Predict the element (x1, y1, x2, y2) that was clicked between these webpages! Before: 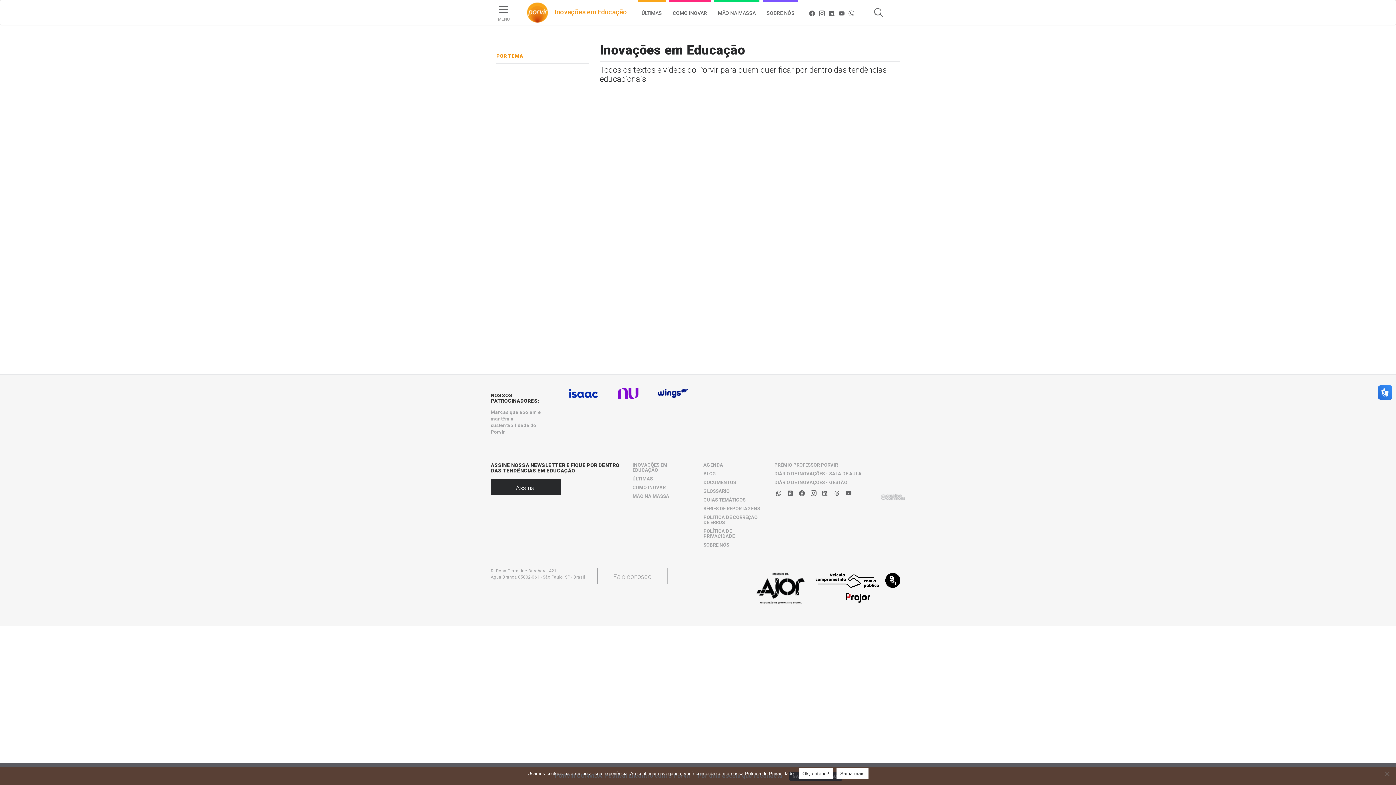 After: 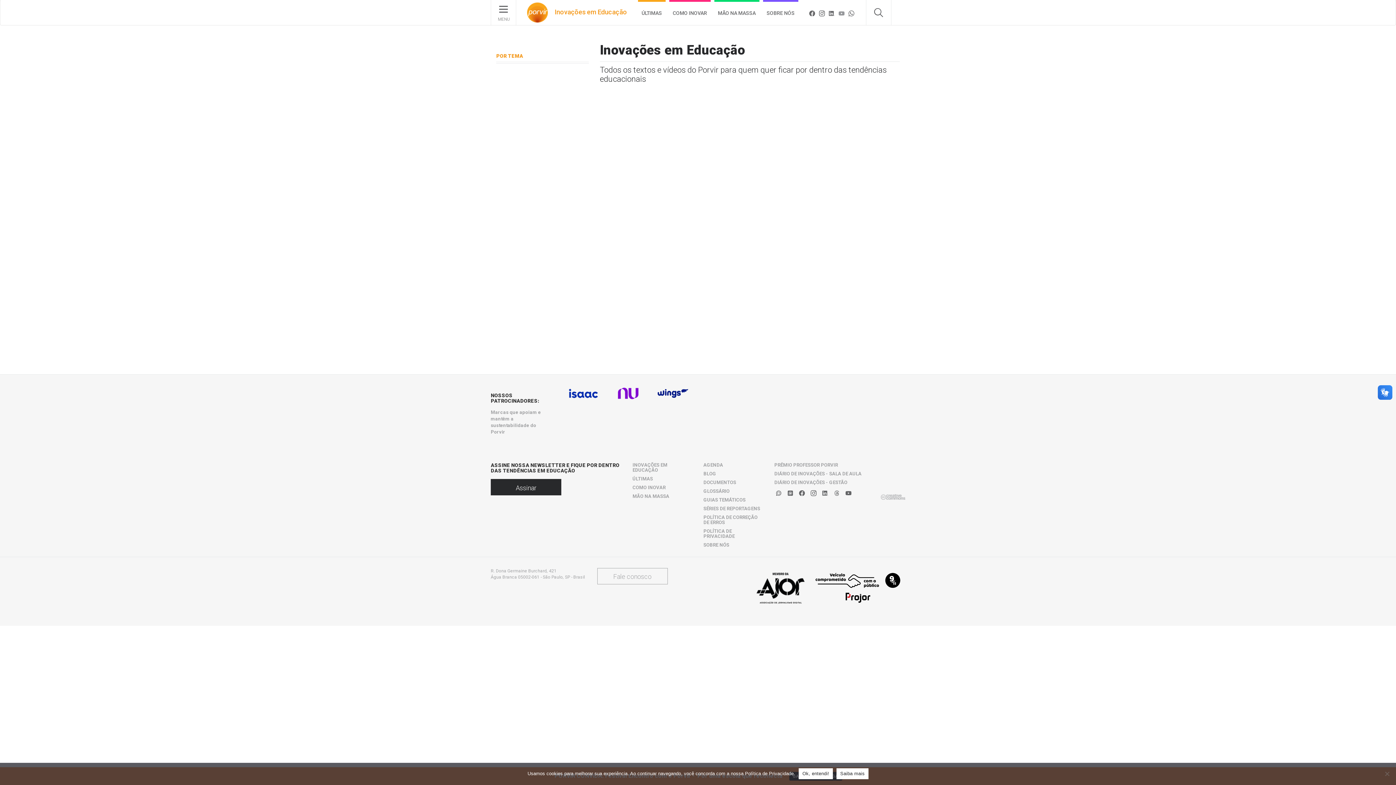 Action: label: YOUTUBE bbox: (837, 9, 846, 17)